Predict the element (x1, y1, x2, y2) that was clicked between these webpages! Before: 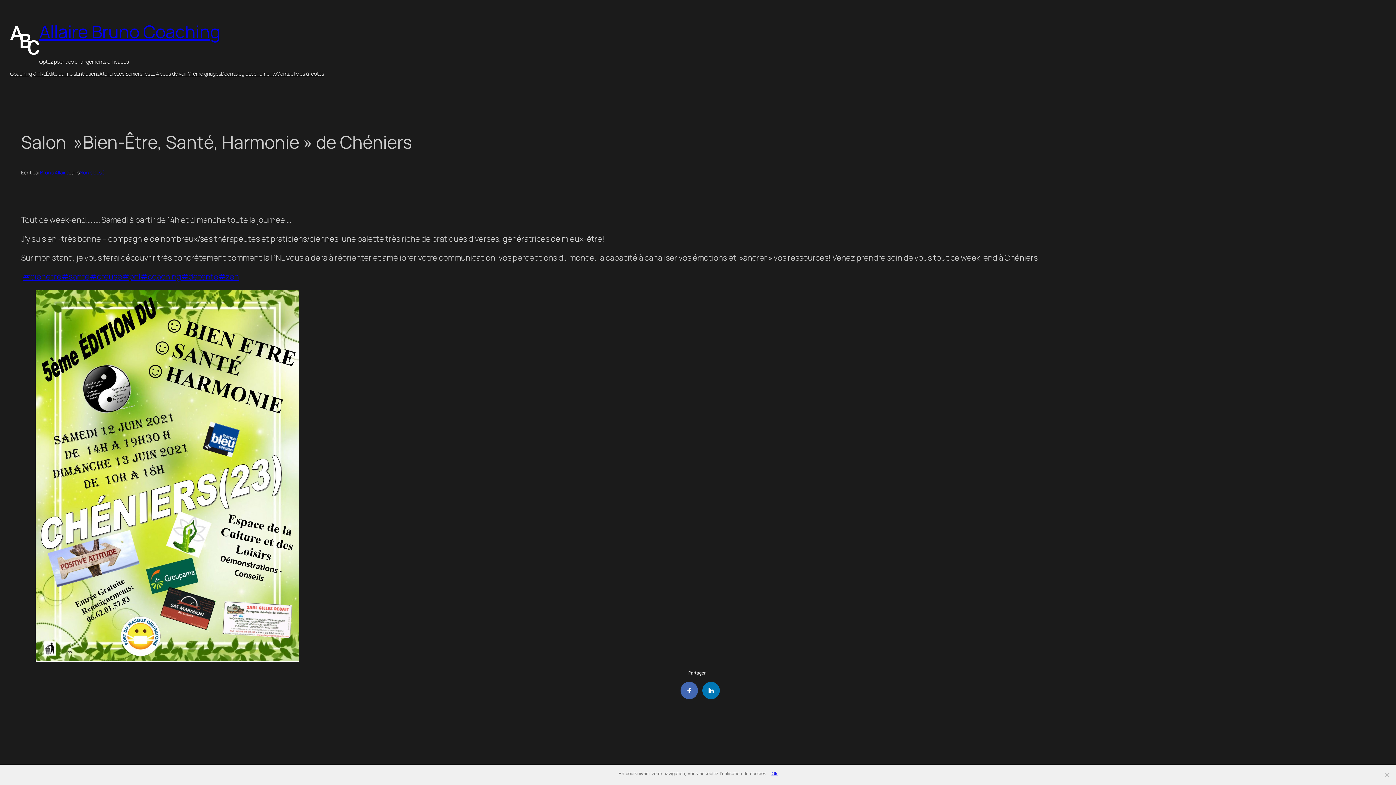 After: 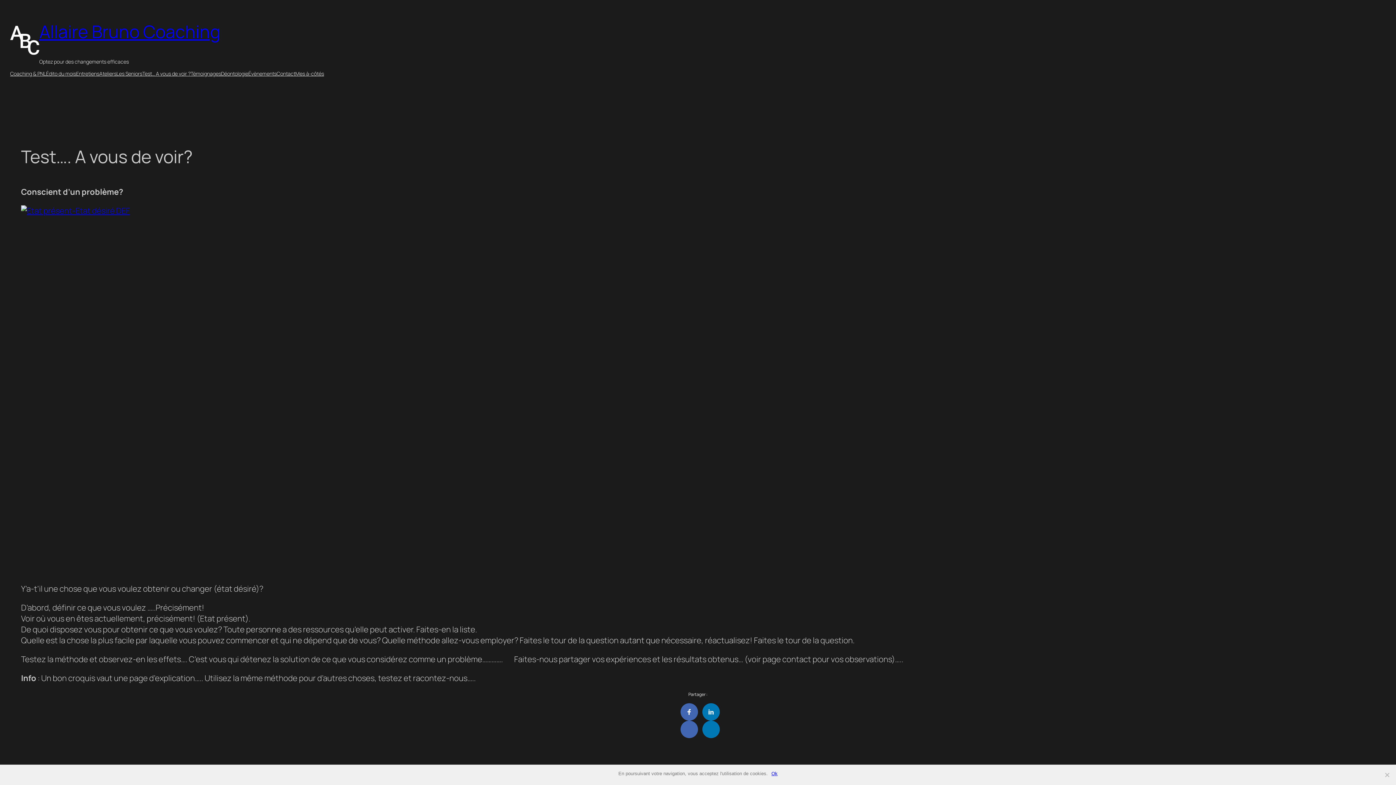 Action: bbox: (142, 70, 190, 77) label: Test… A vous de voir ?